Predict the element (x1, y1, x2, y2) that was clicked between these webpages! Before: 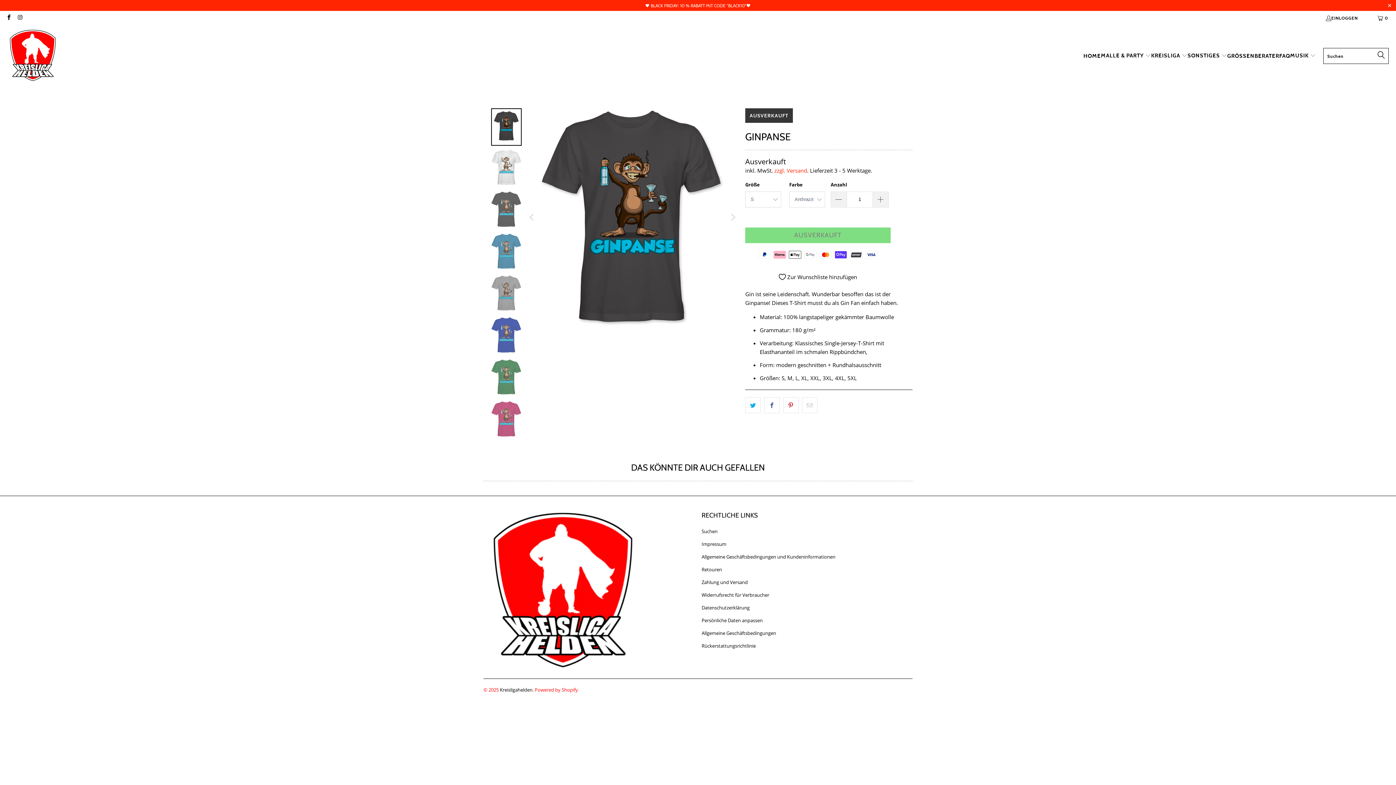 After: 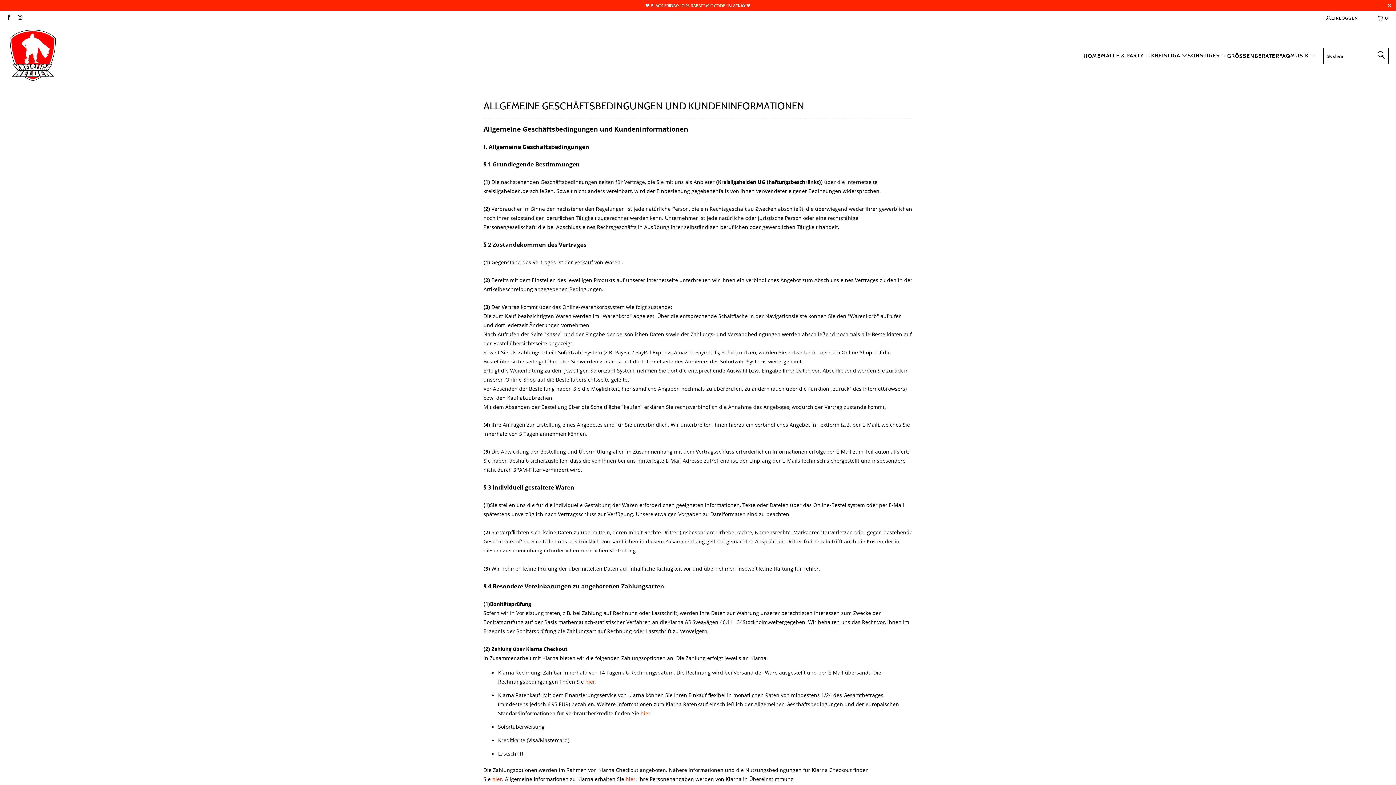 Action: label: Allgemeine Geschäftsbedingungen und Kundeninformationen bbox: (701, 553, 835, 560)